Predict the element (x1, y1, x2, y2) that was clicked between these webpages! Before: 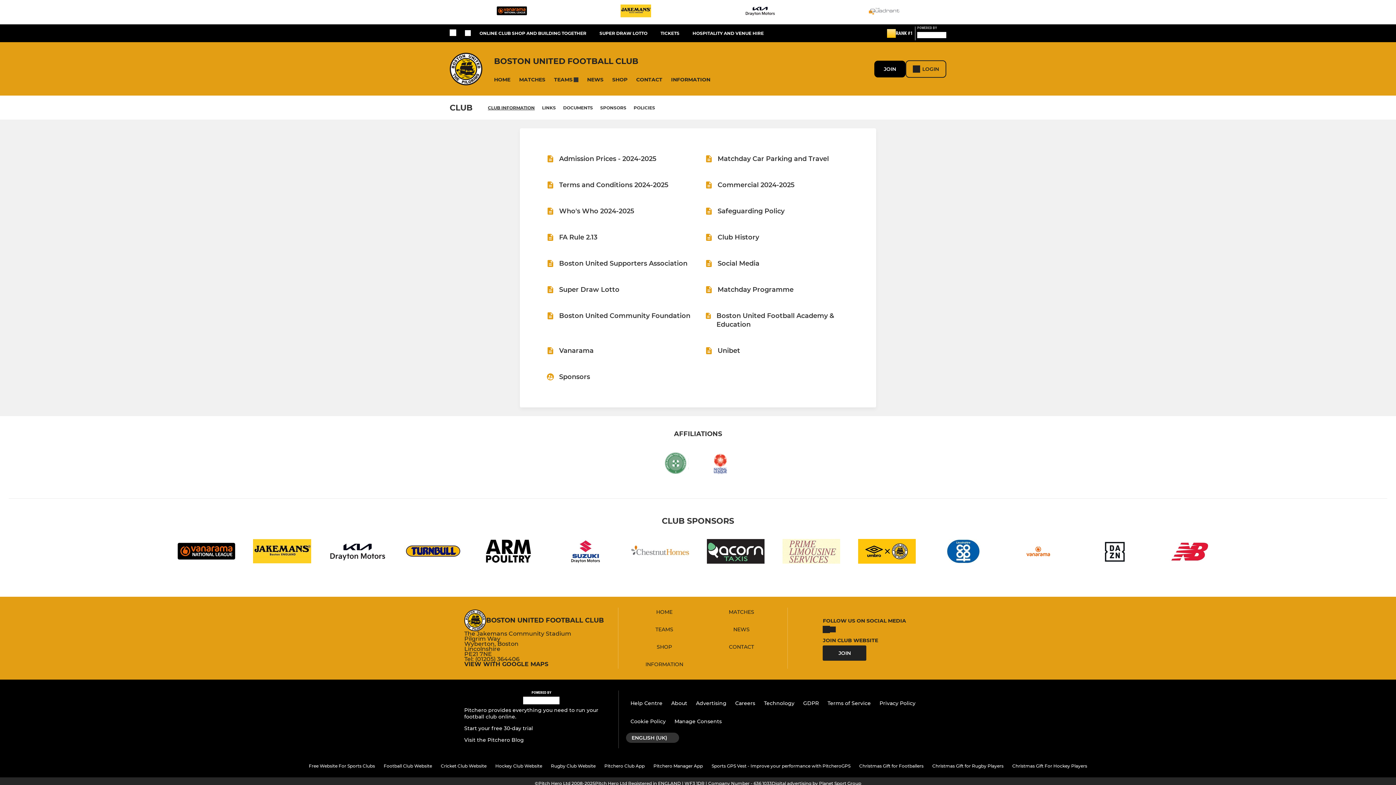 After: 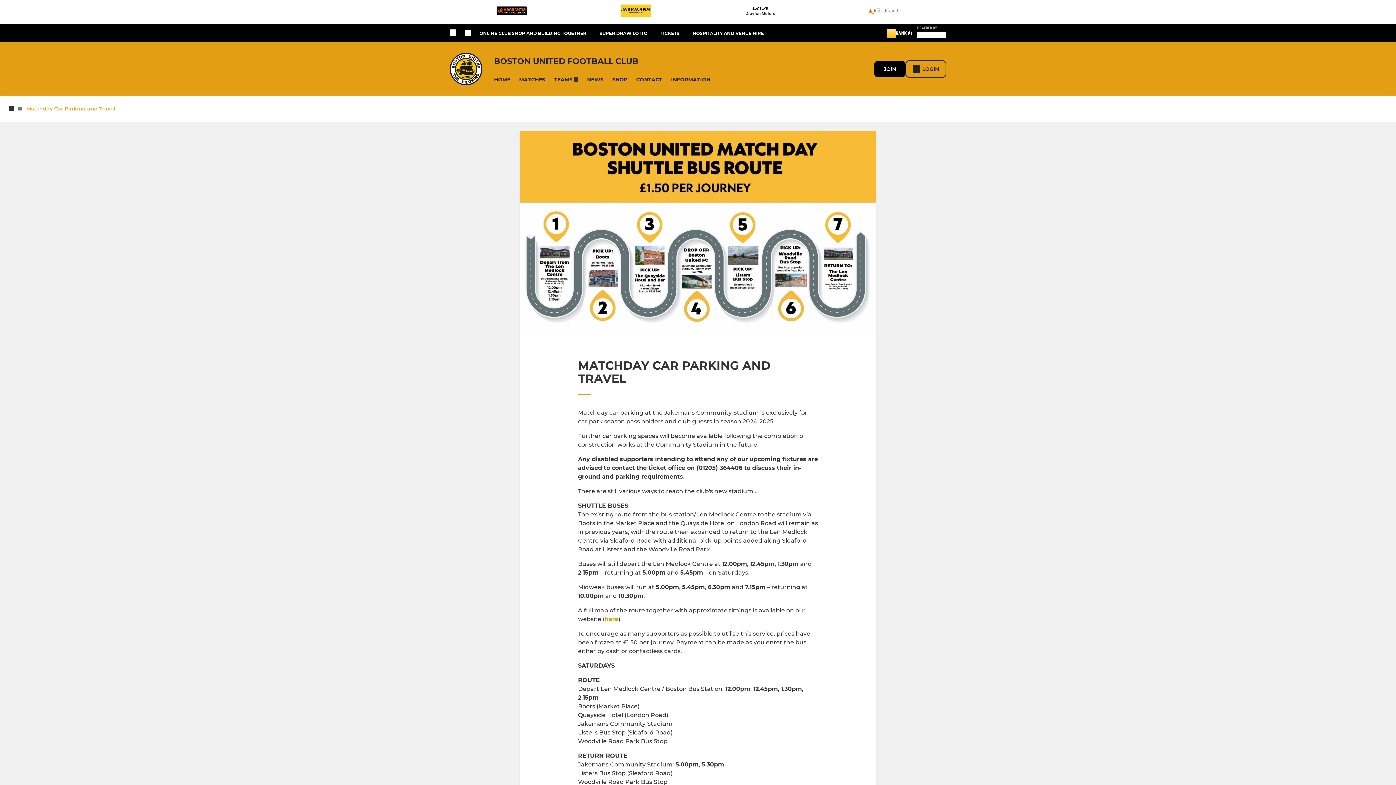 Action: bbox: (704, 154, 850, 163) label: Matchday Car Parking and Travel